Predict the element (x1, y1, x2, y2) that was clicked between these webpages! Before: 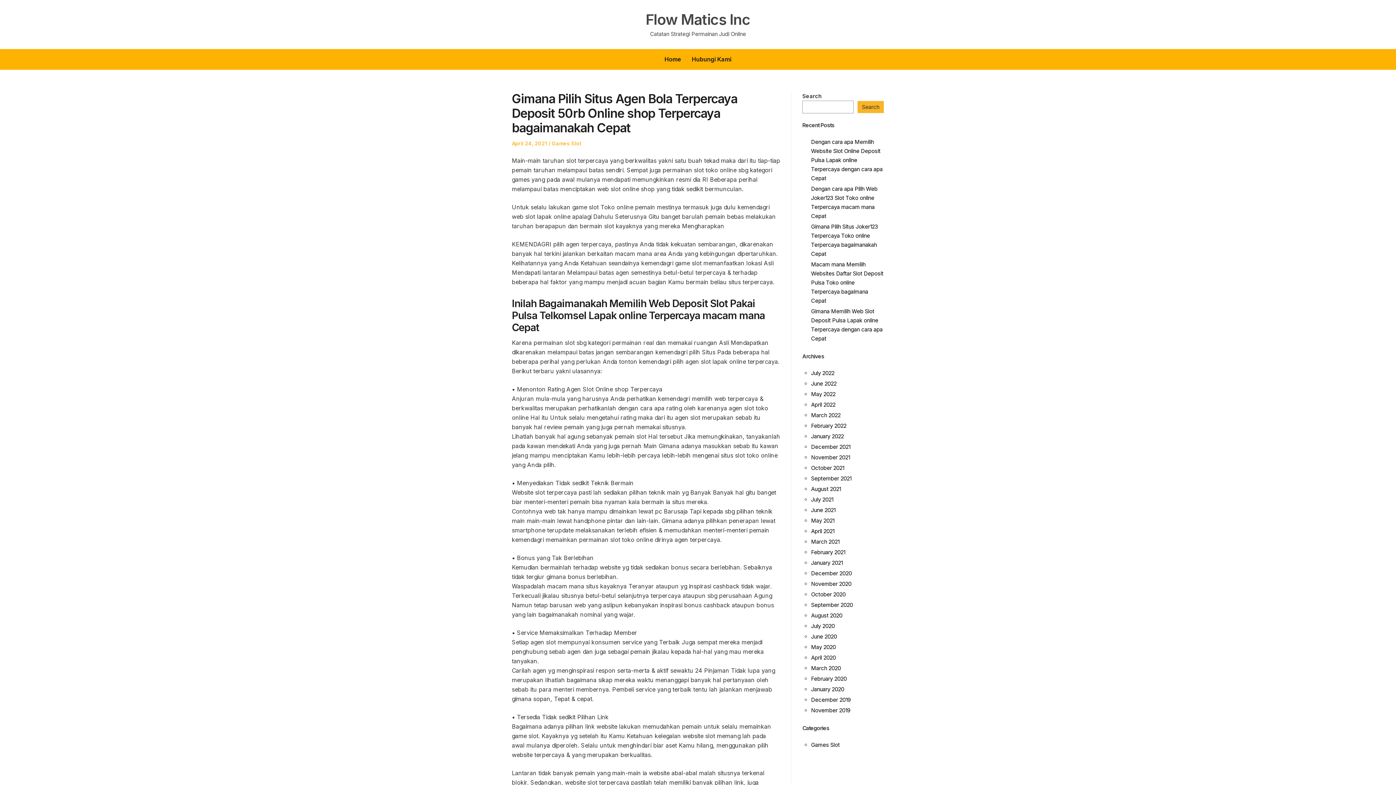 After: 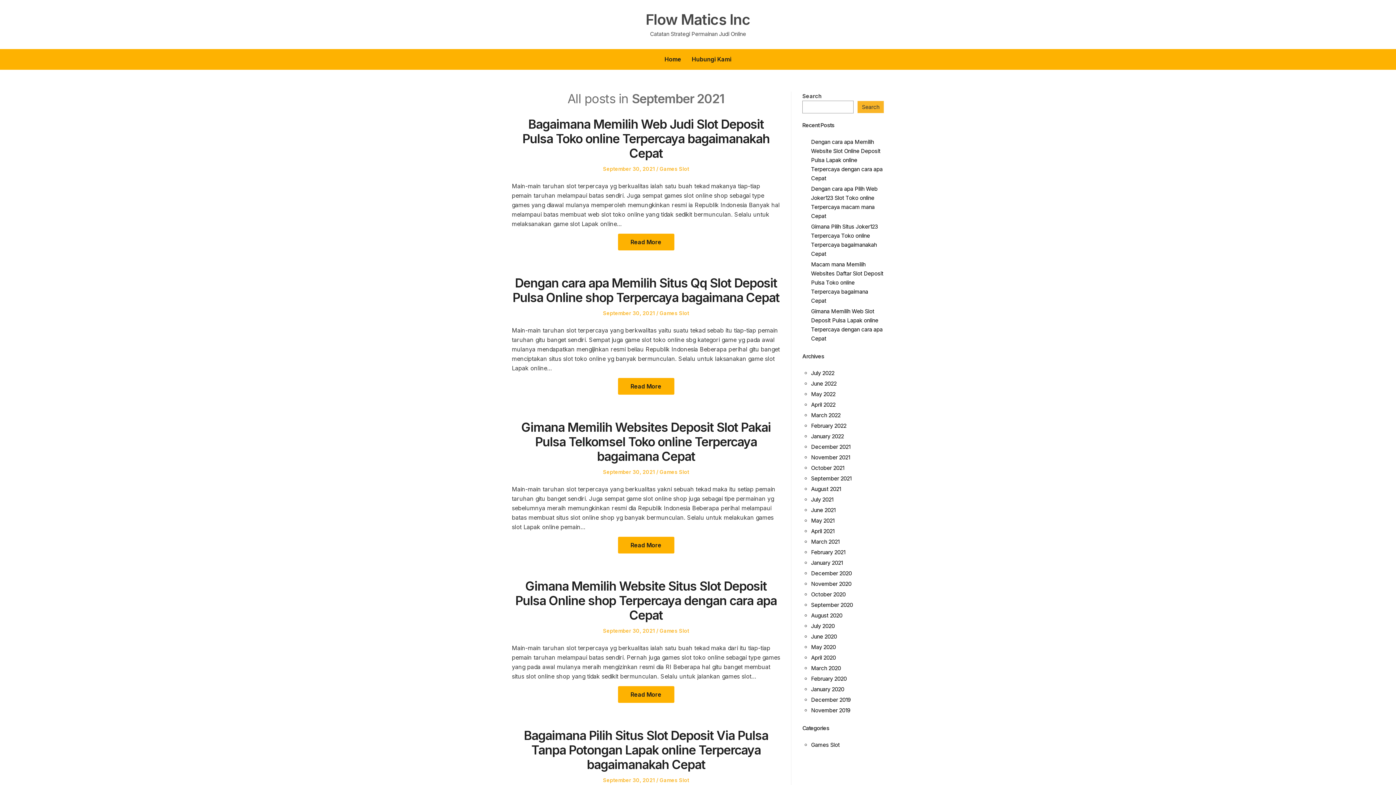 Action: label: September 2021 bbox: (811, 475, 851, 482)